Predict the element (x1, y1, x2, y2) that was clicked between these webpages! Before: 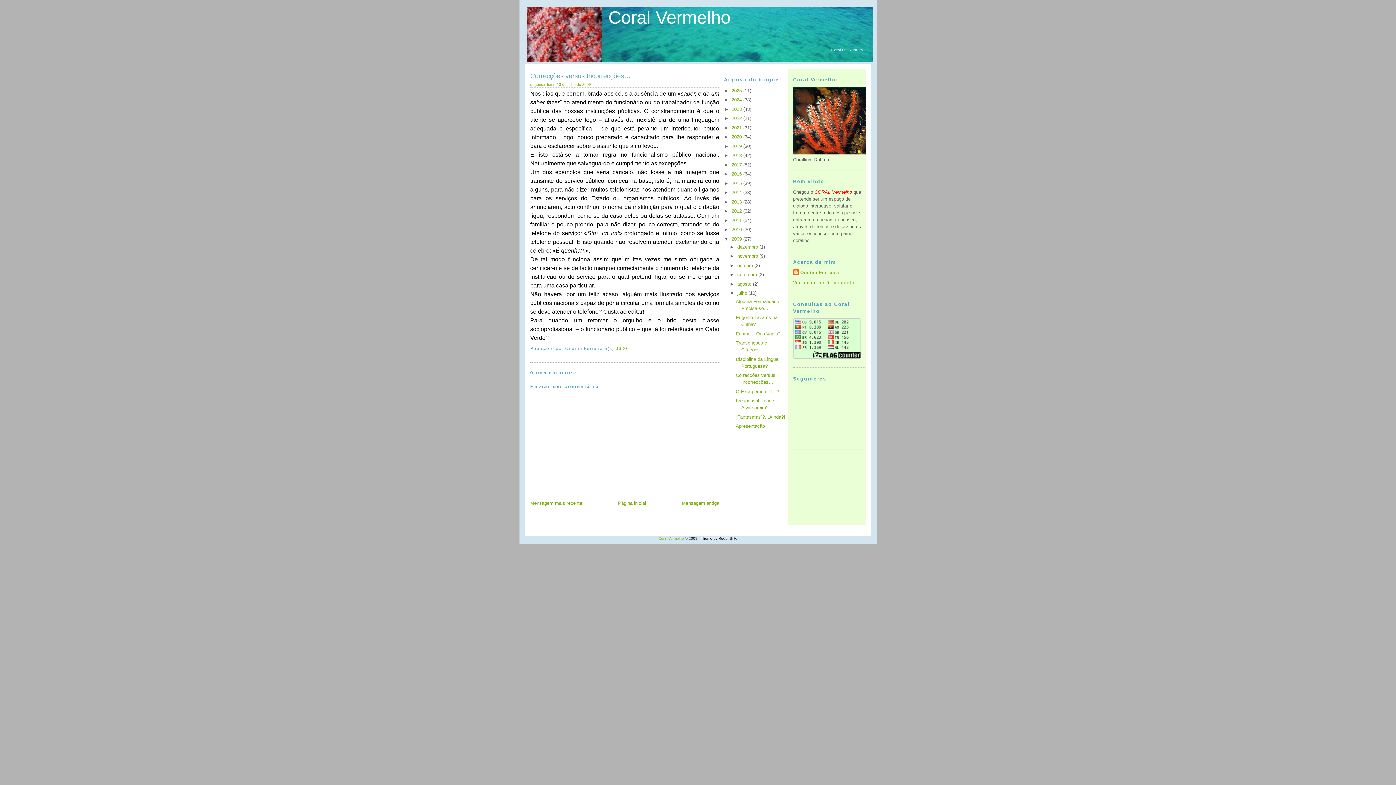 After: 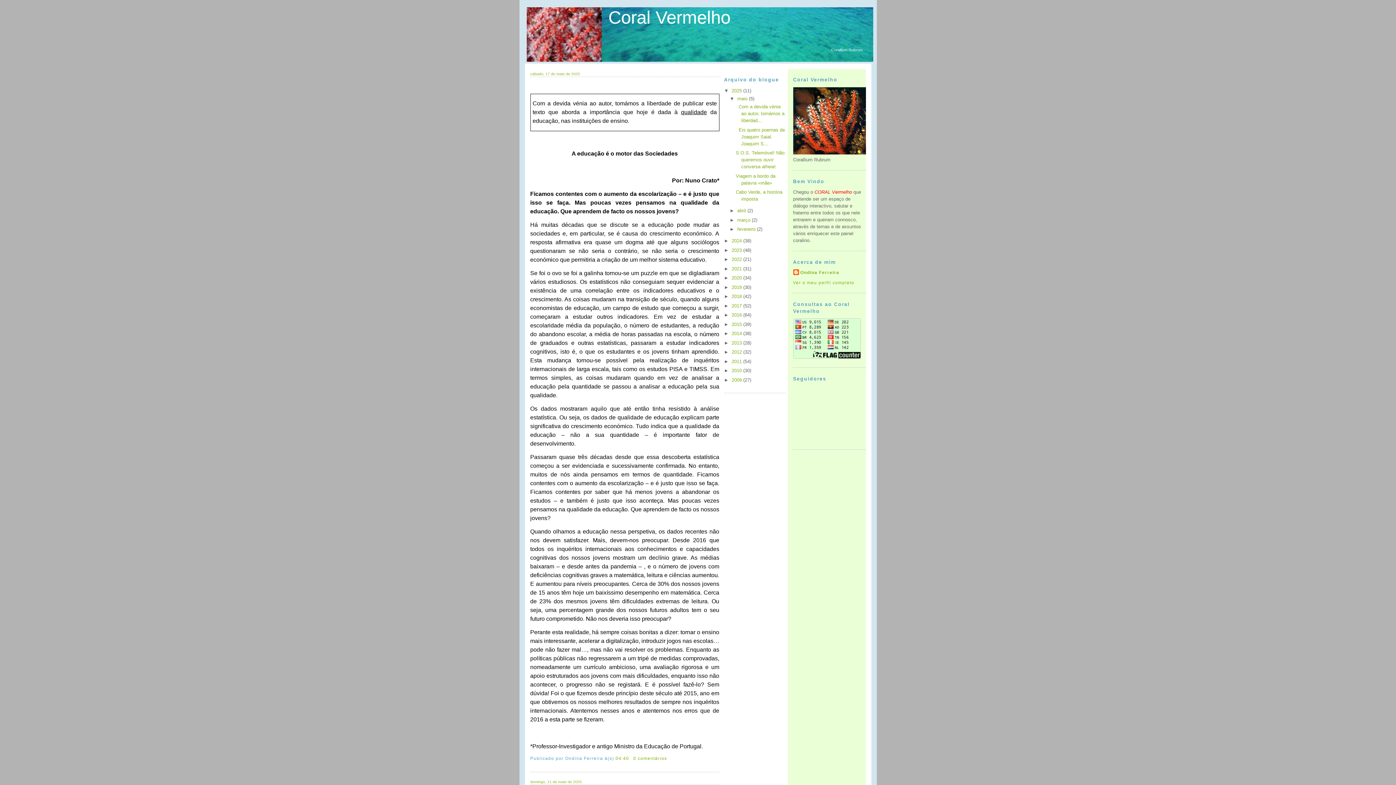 Action: bbox: (618, 500, 646, 506) label: Página inicial